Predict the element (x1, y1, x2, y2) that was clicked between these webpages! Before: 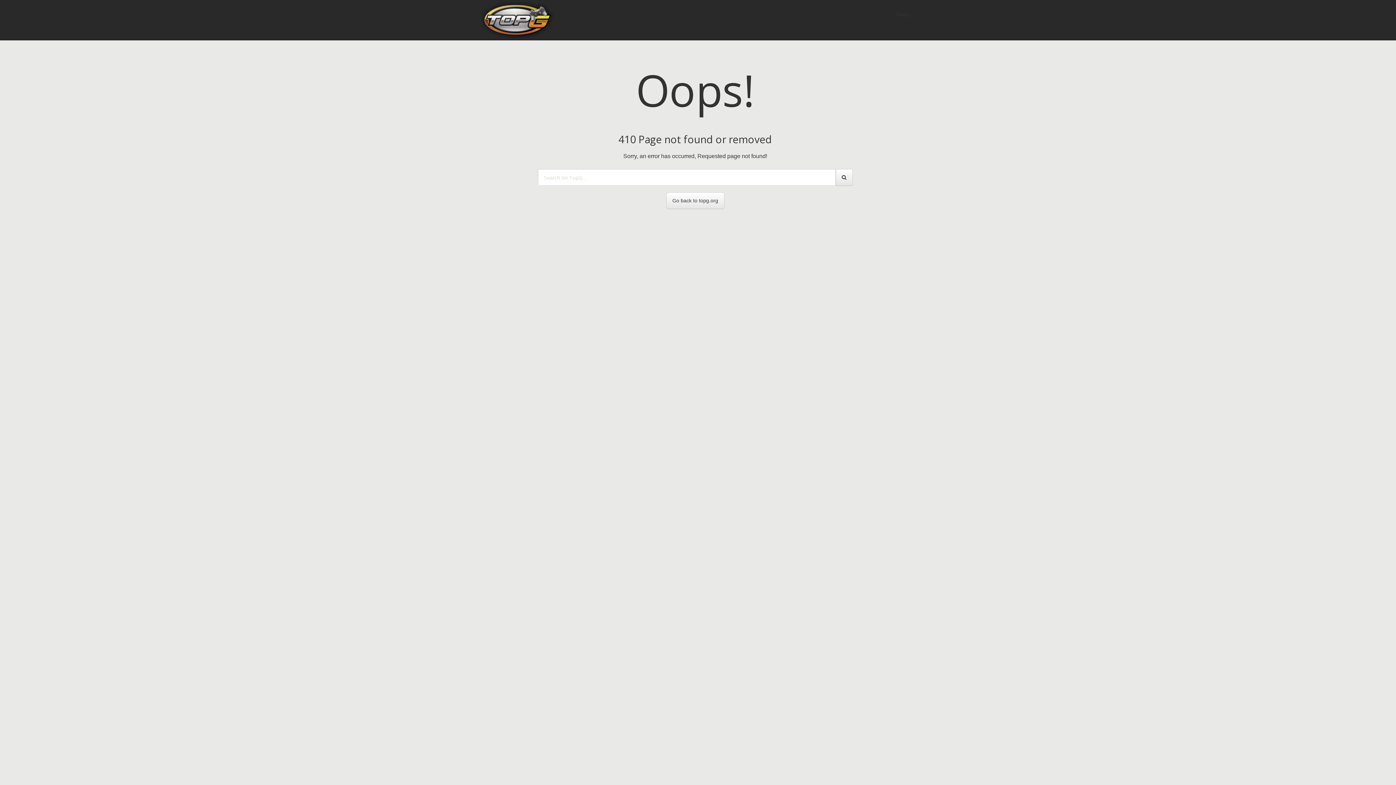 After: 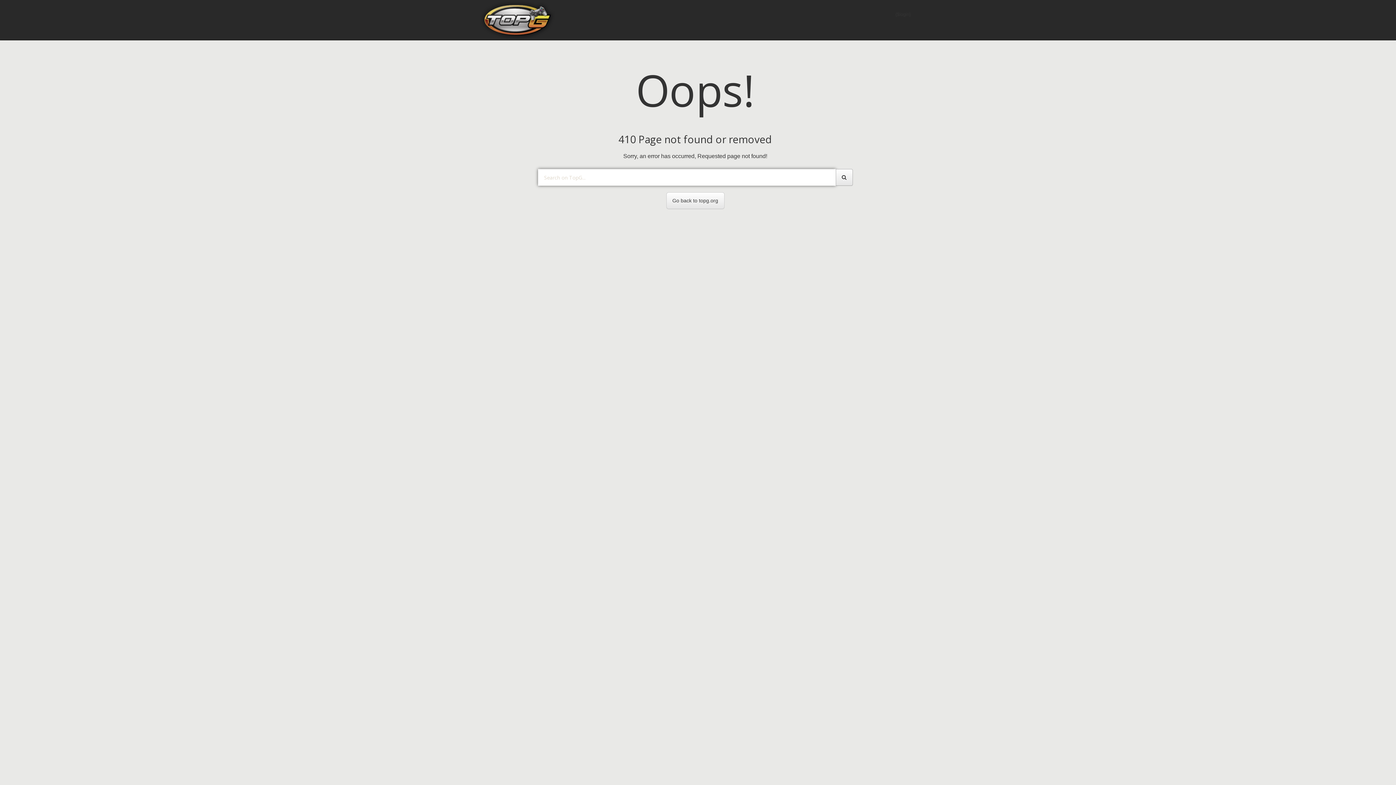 Action: bbox: (835, 169, 852, 185)